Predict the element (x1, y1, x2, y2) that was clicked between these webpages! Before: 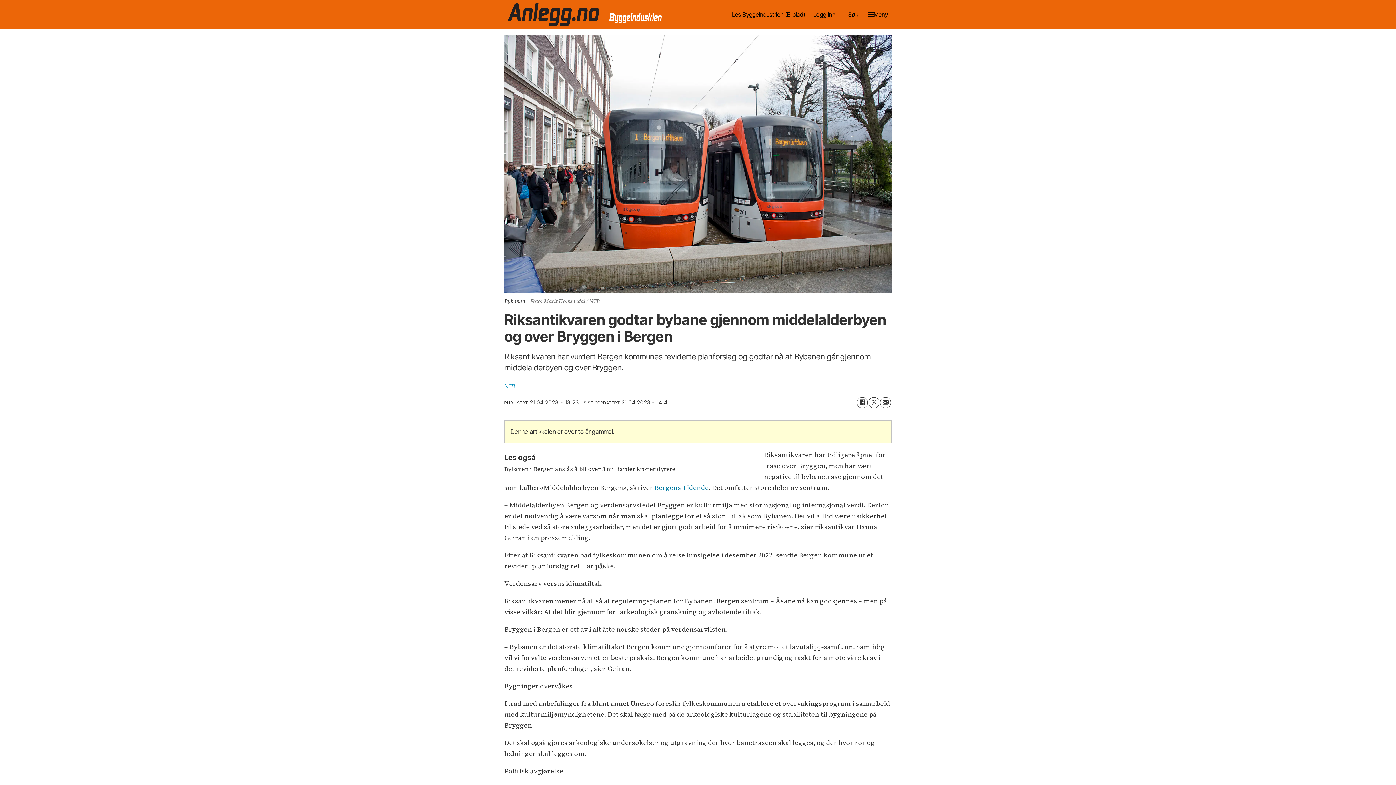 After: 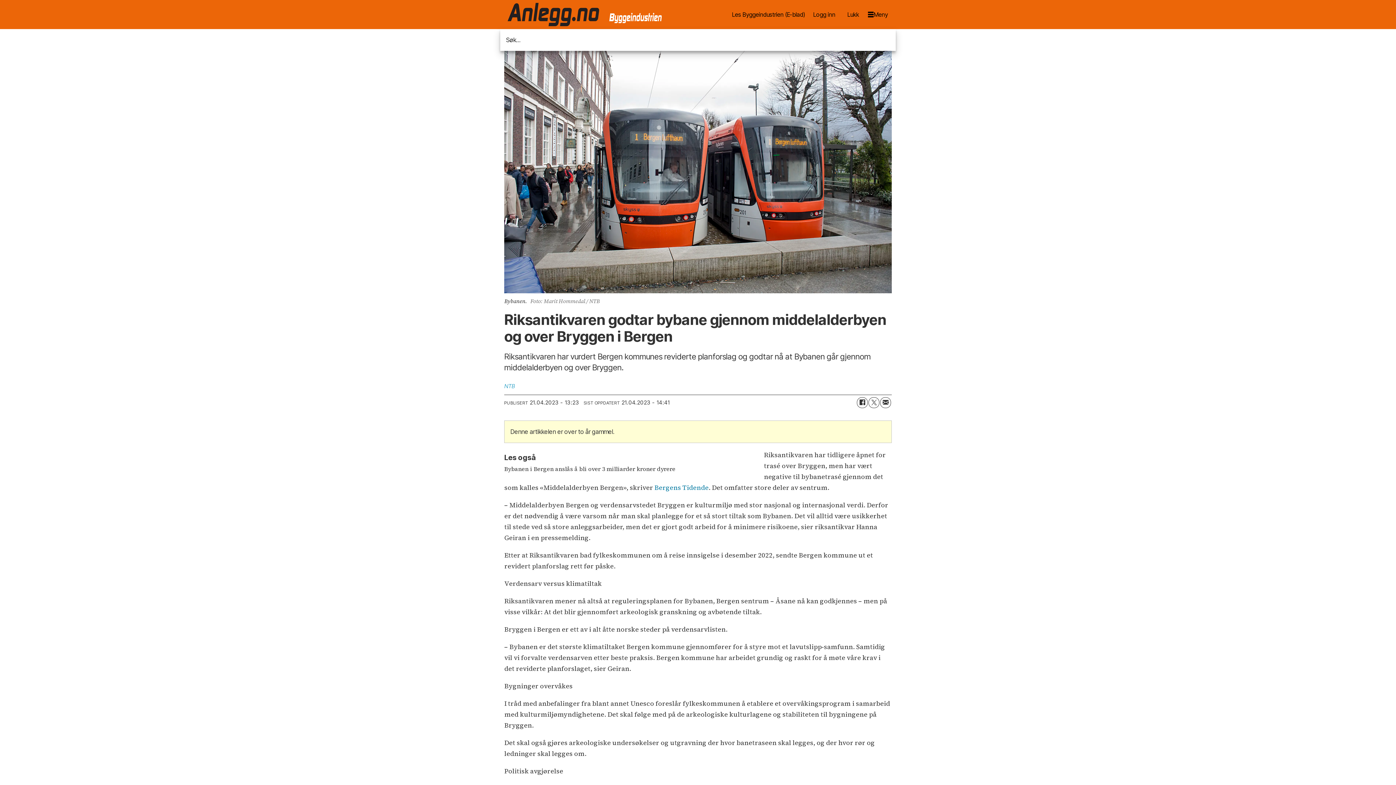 Action: label: Søk bbox: (840, 3, 866, 25)